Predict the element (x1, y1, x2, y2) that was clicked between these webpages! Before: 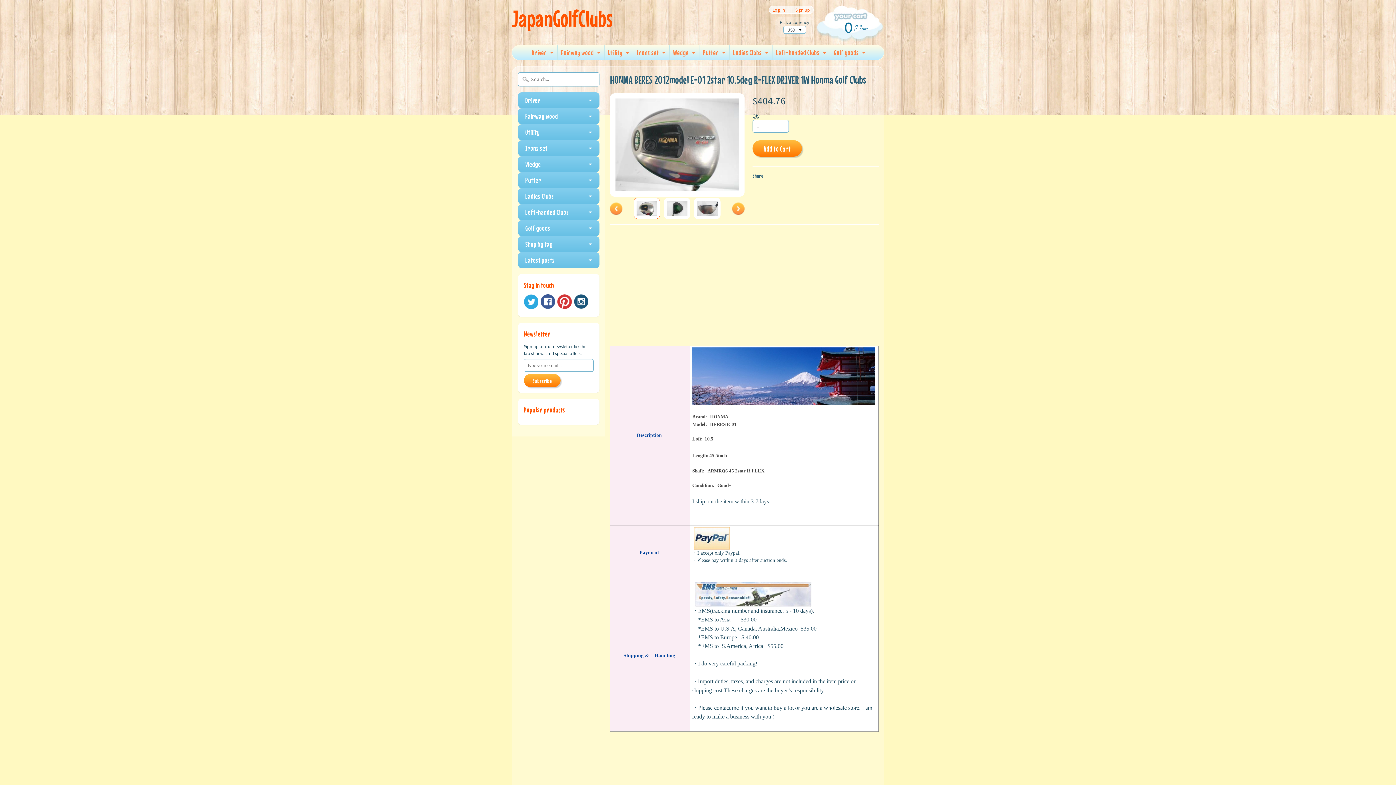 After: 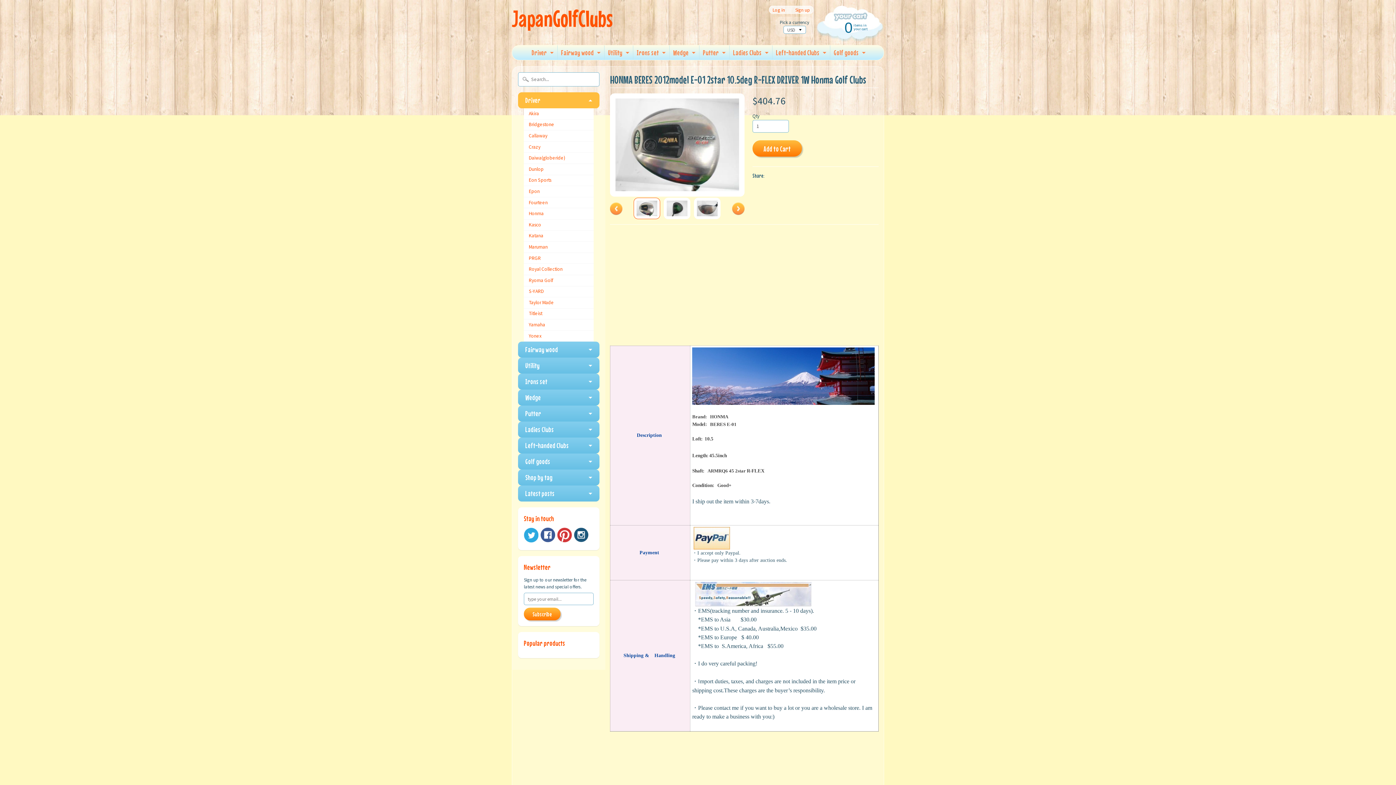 Action: label: Driver bbox: (518, 92, 599, 108)